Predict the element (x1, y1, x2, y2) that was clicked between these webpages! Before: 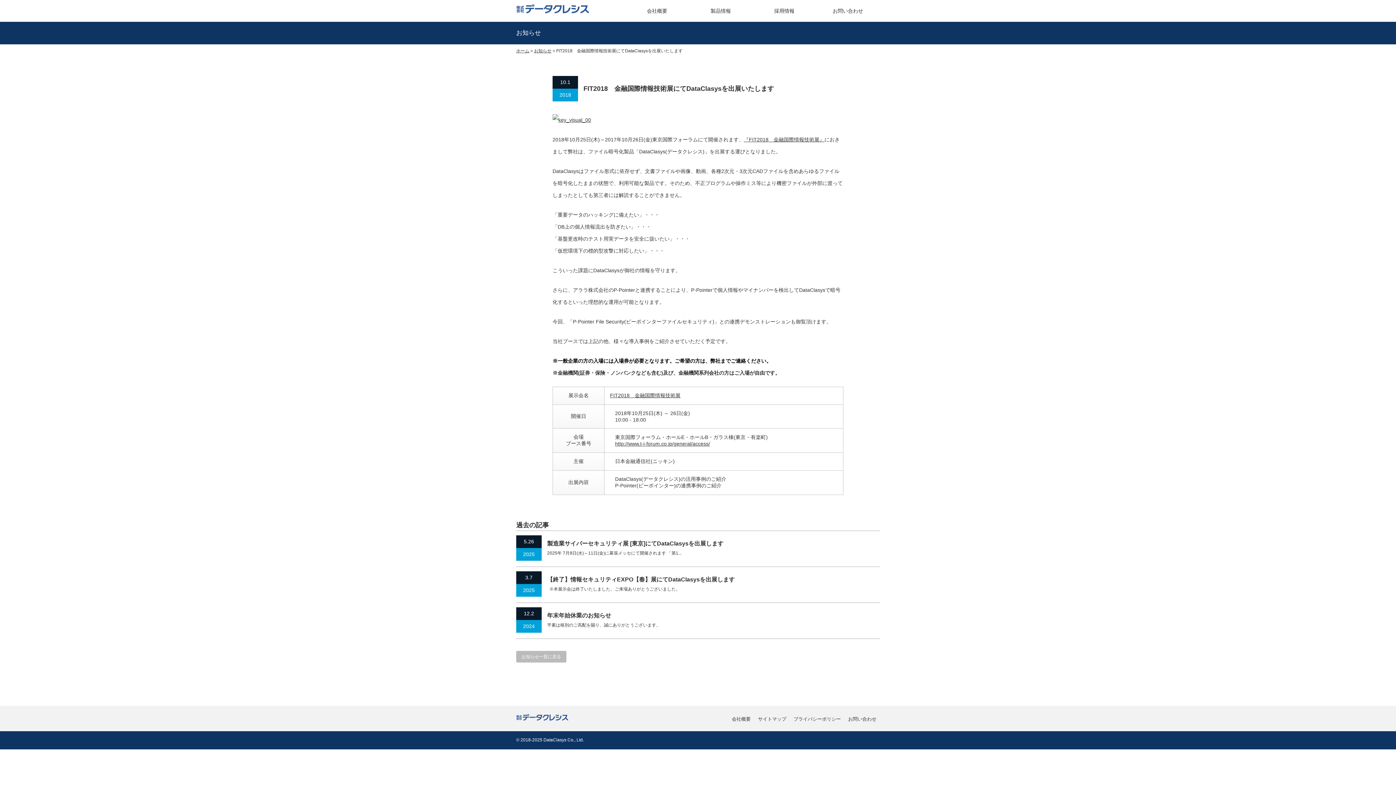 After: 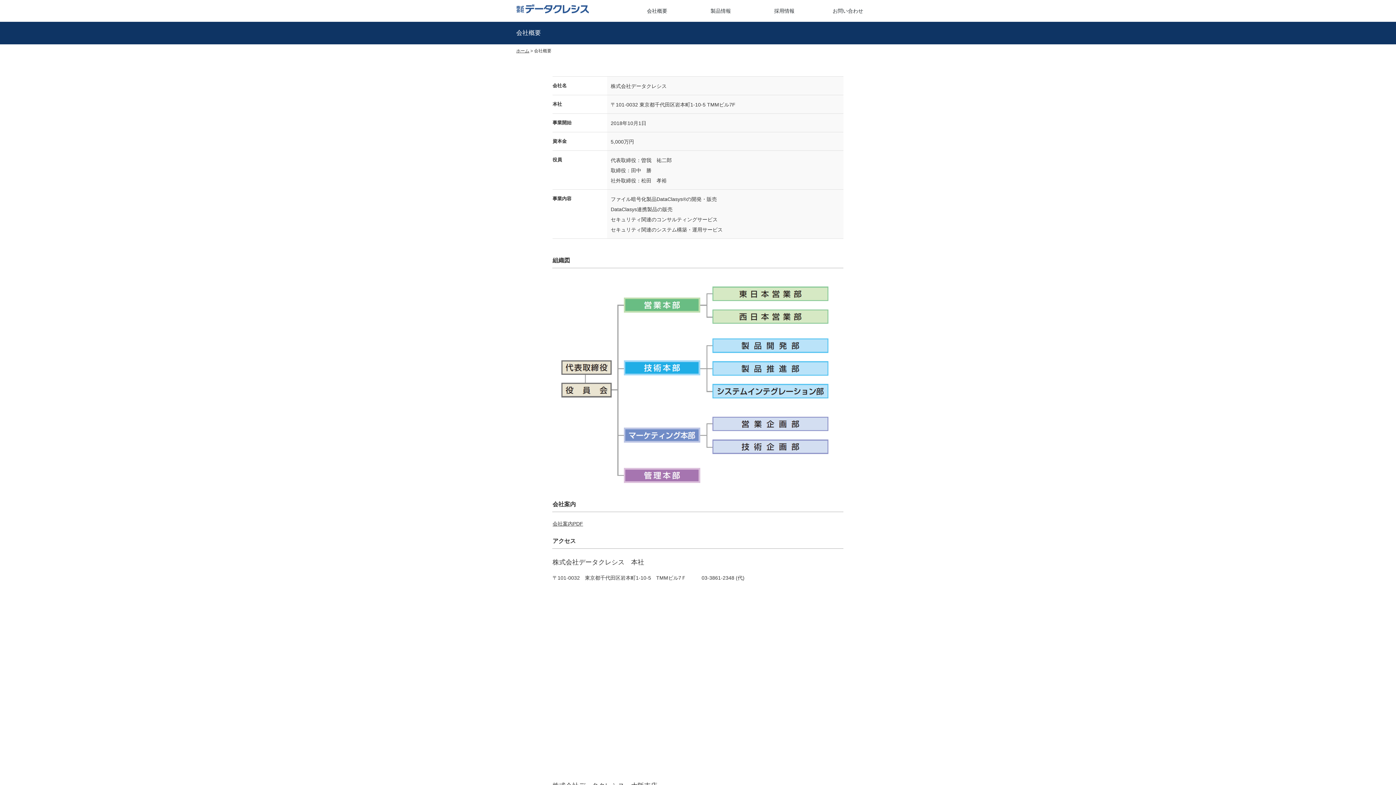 Action: label: 会社概要 bbox: (625, 0, 689, 21)